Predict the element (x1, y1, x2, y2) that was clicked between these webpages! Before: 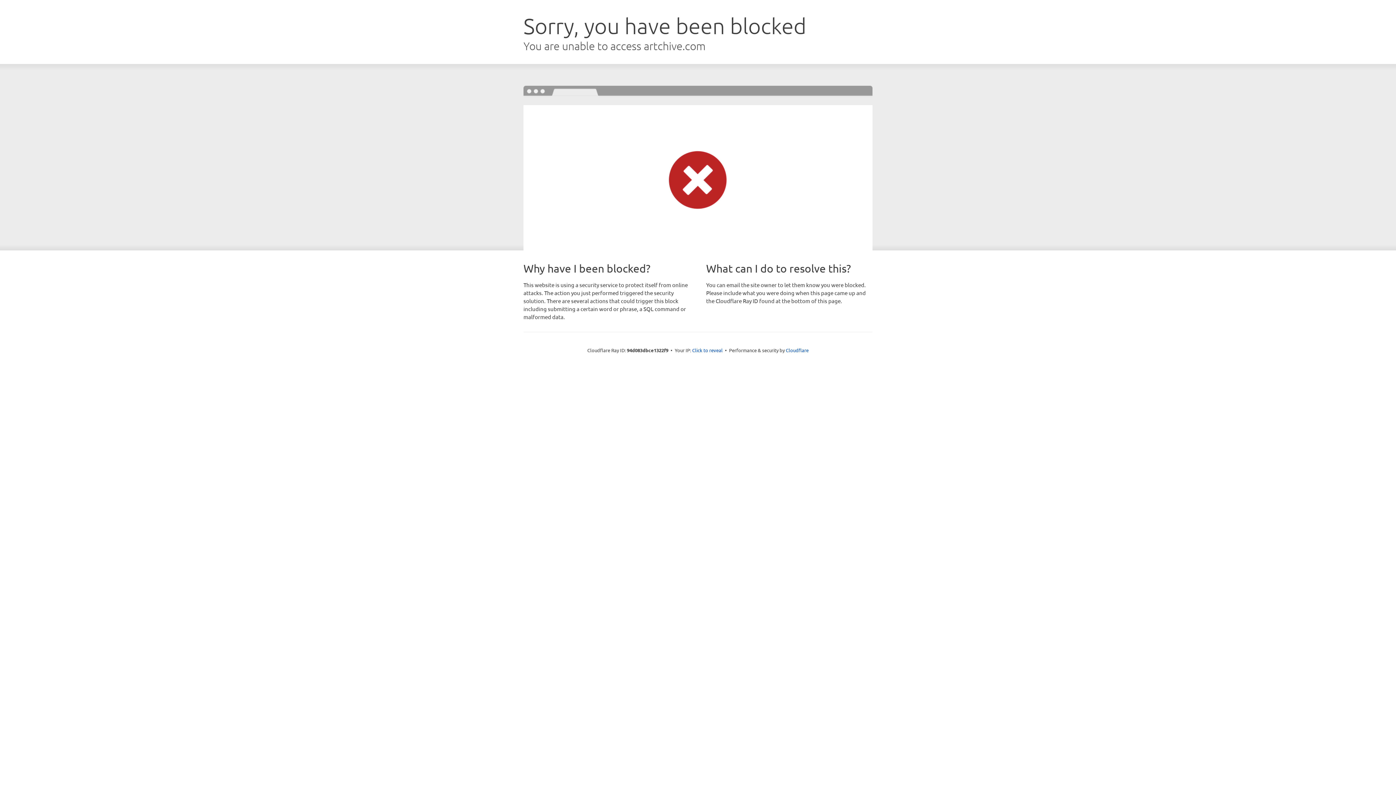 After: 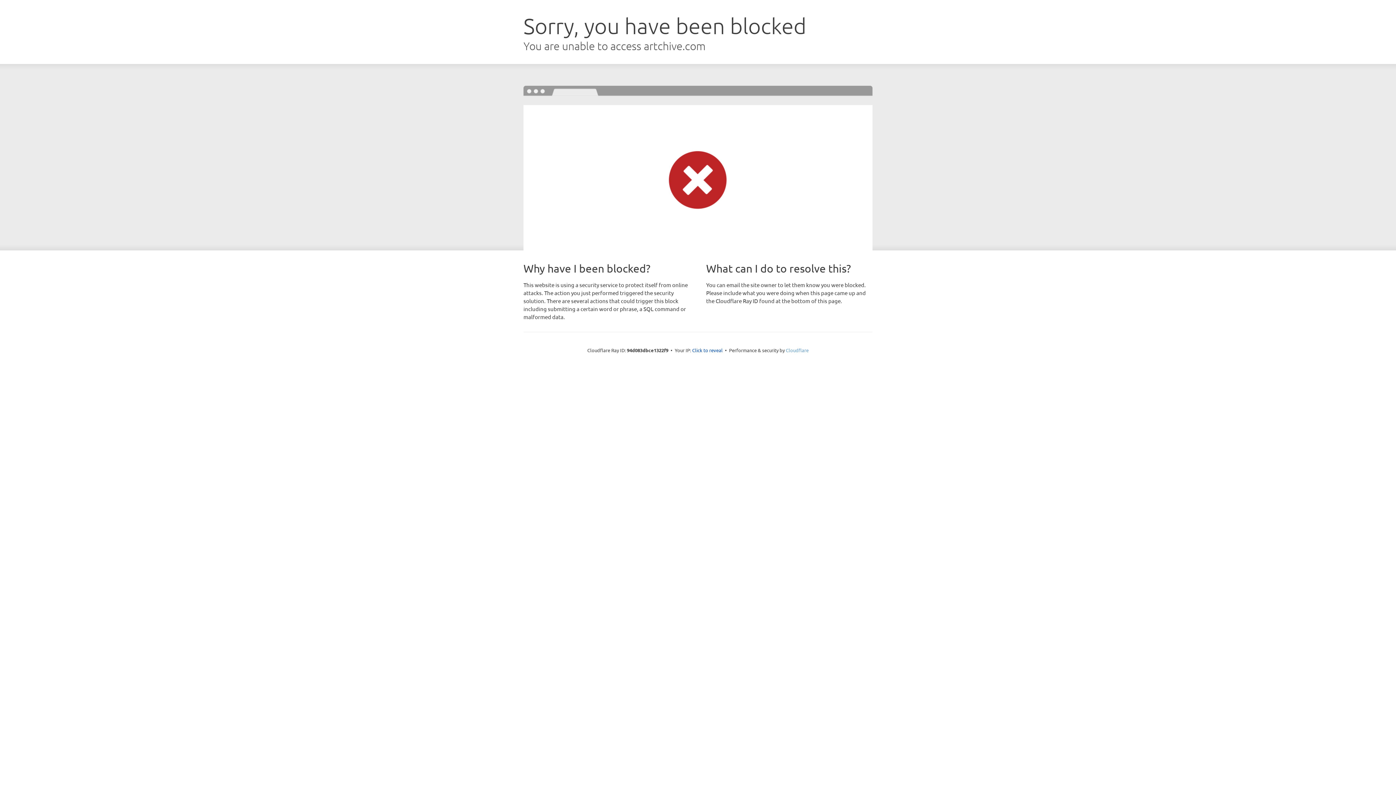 Action: label: Cloudflare bbox: (786, 347, 808, 353)